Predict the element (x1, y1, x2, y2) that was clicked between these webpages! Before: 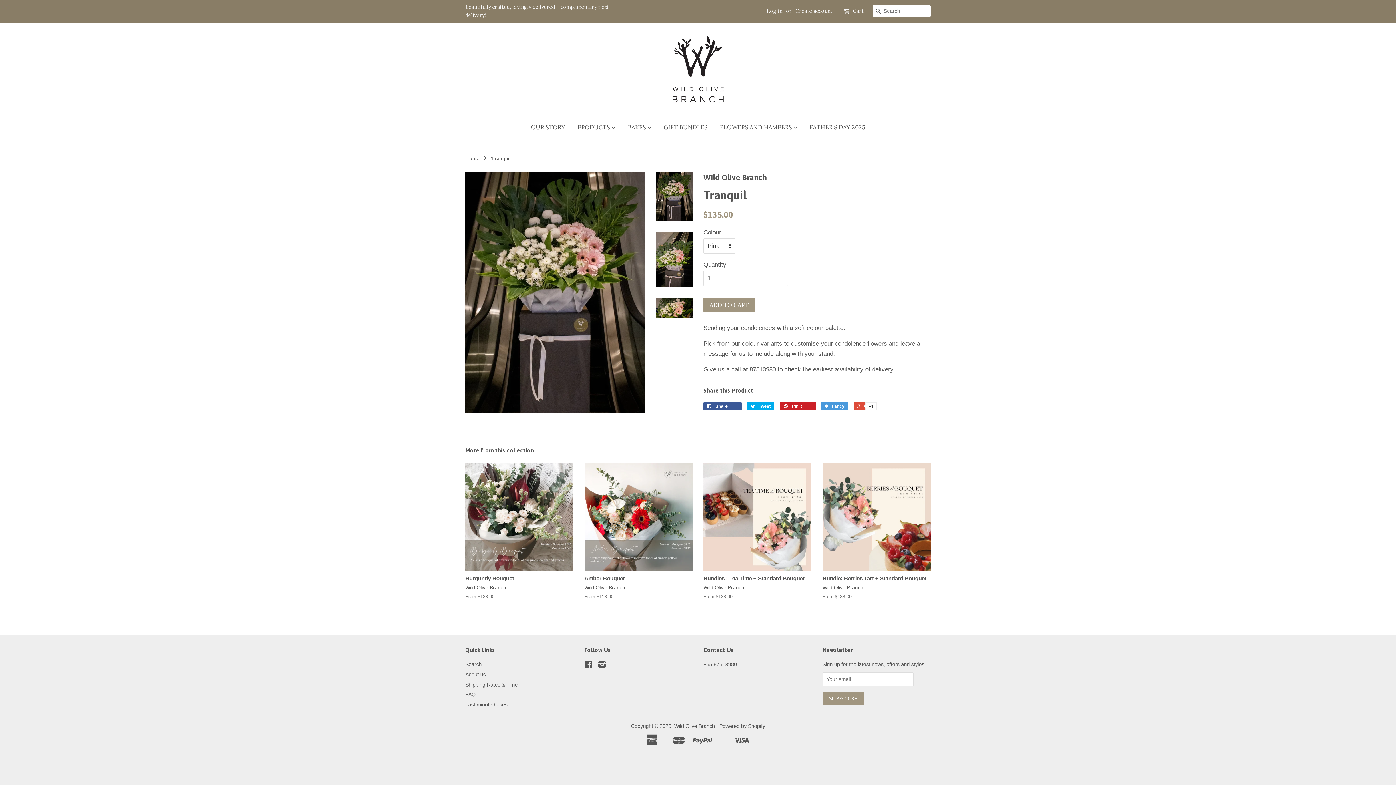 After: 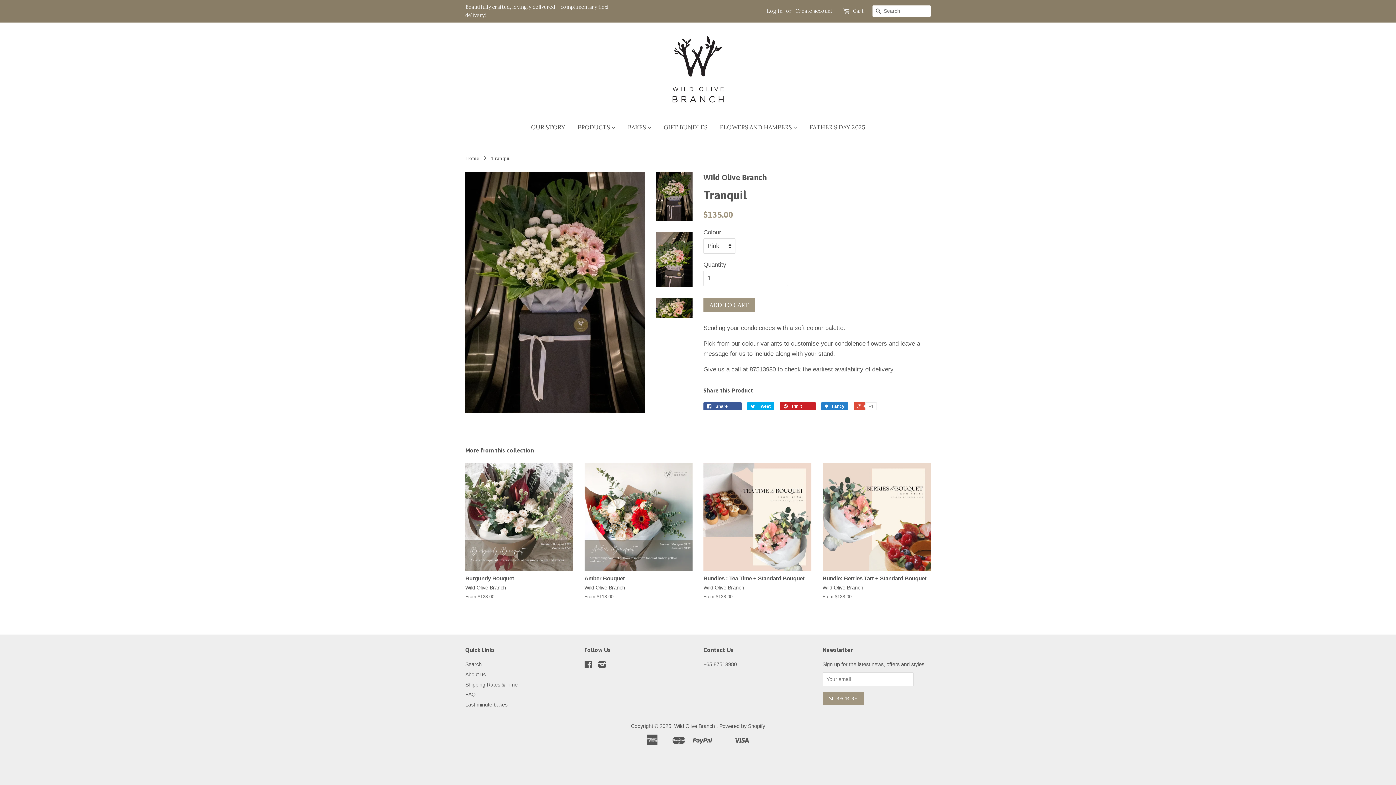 Action: label:  Fancy bbox: (821, 402, 848, 410)